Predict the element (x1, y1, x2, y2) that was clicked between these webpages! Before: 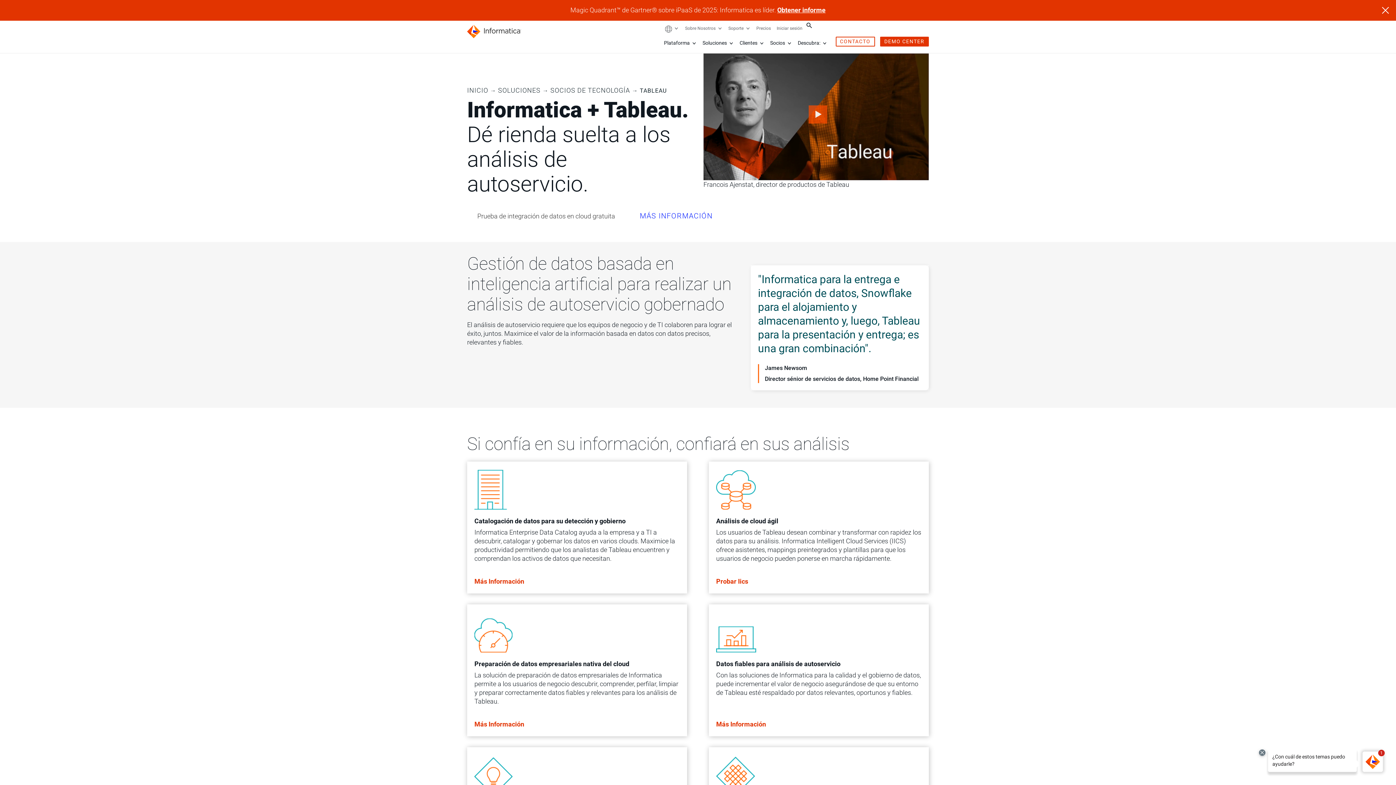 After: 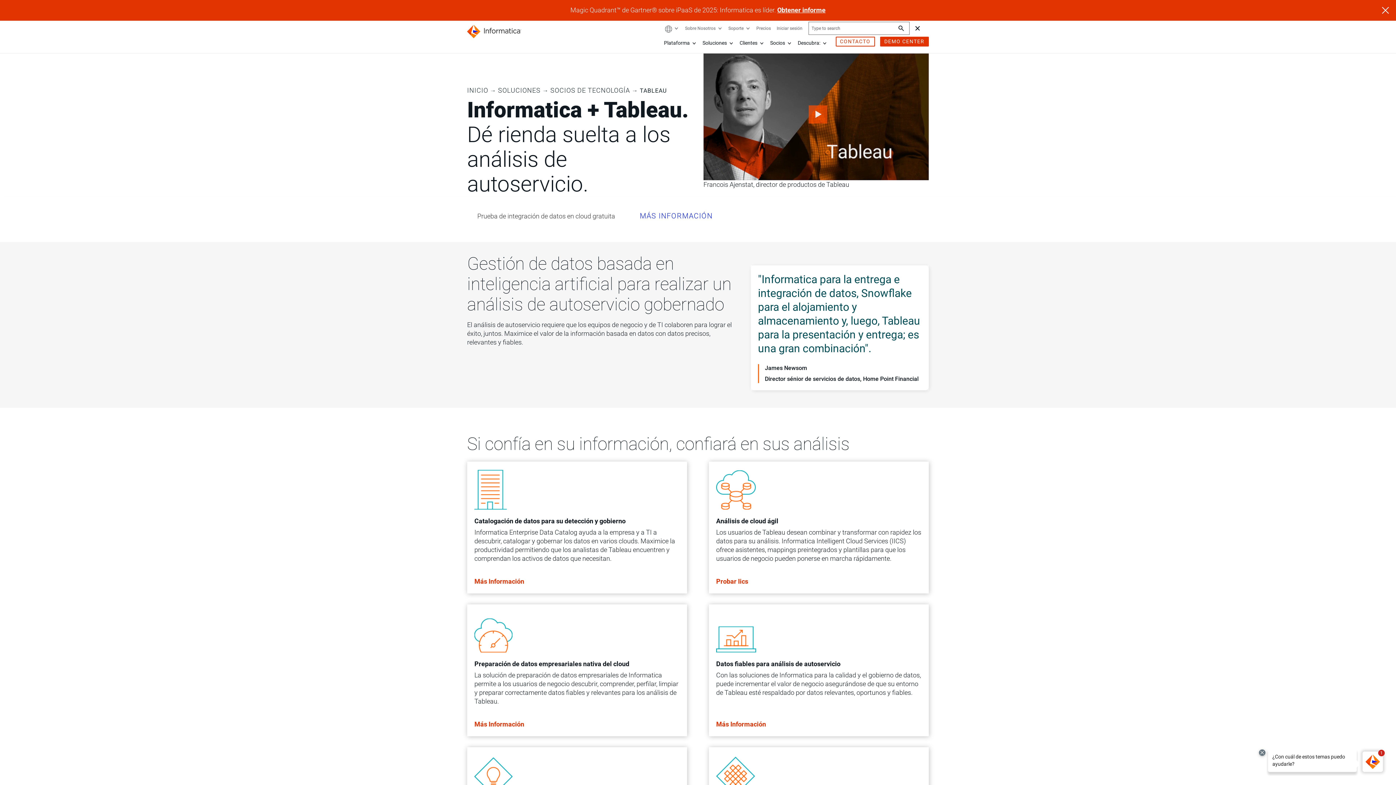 Action: bbox: (805, 20, 812, 28) label: Toggle Search @ i18n